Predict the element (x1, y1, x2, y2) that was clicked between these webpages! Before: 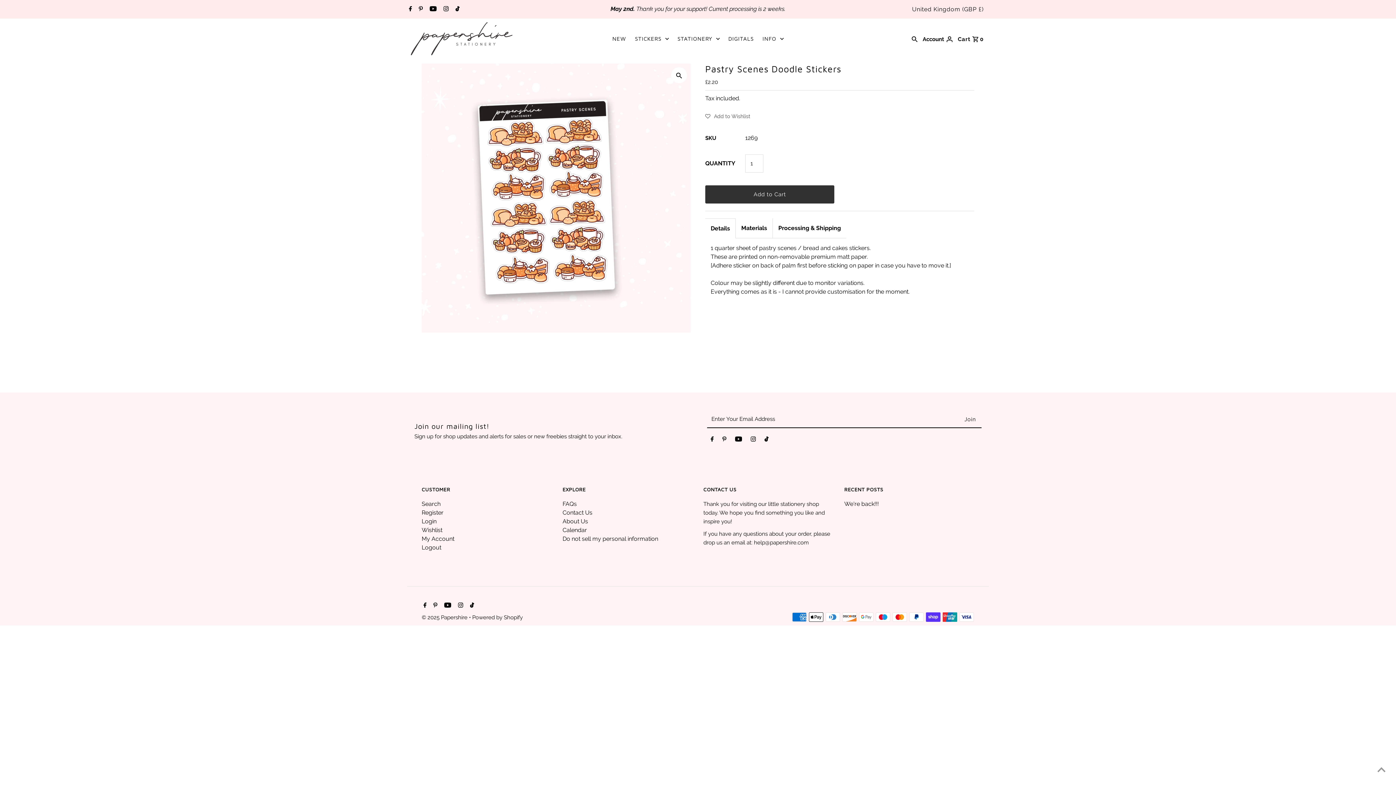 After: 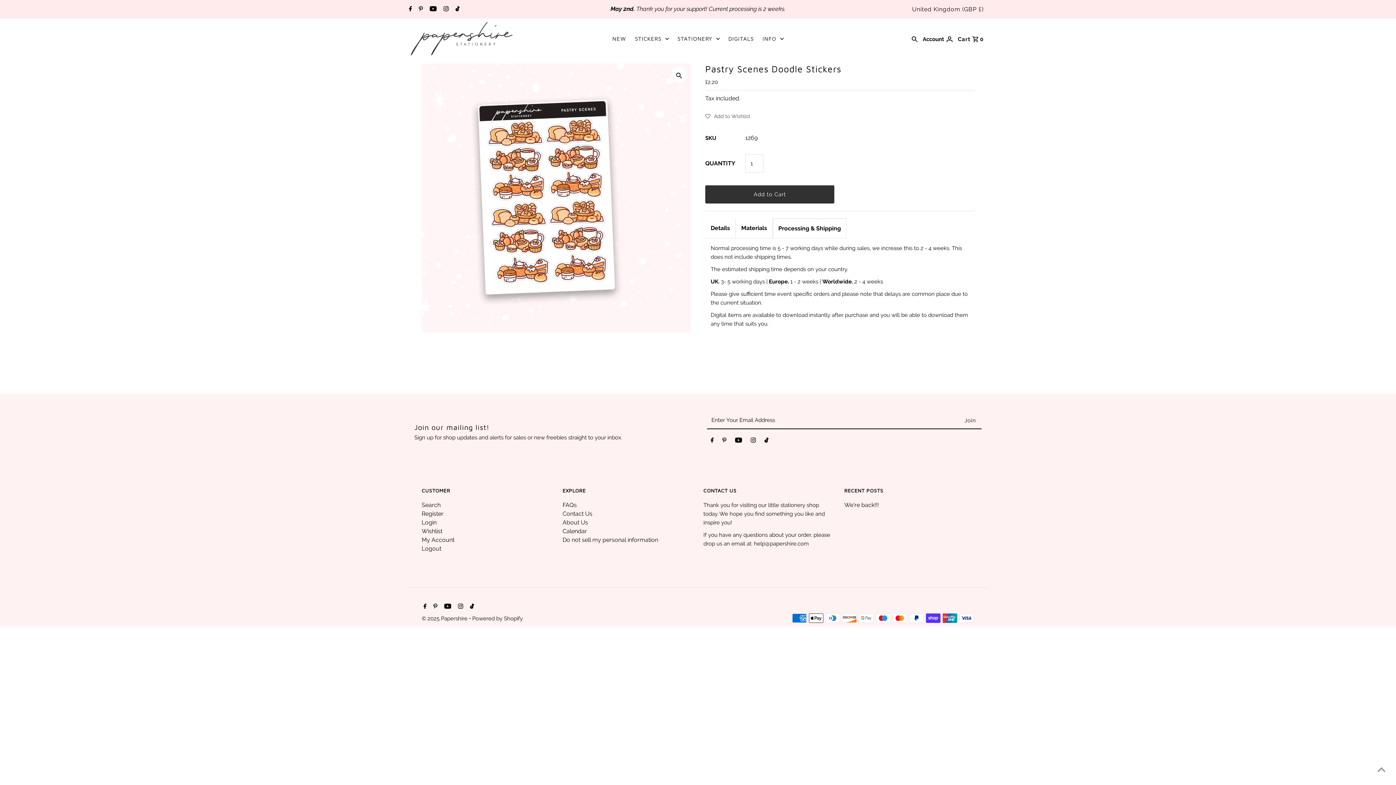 Action: label: Processing & Shipping bbox: (773, 218, 846, 238)